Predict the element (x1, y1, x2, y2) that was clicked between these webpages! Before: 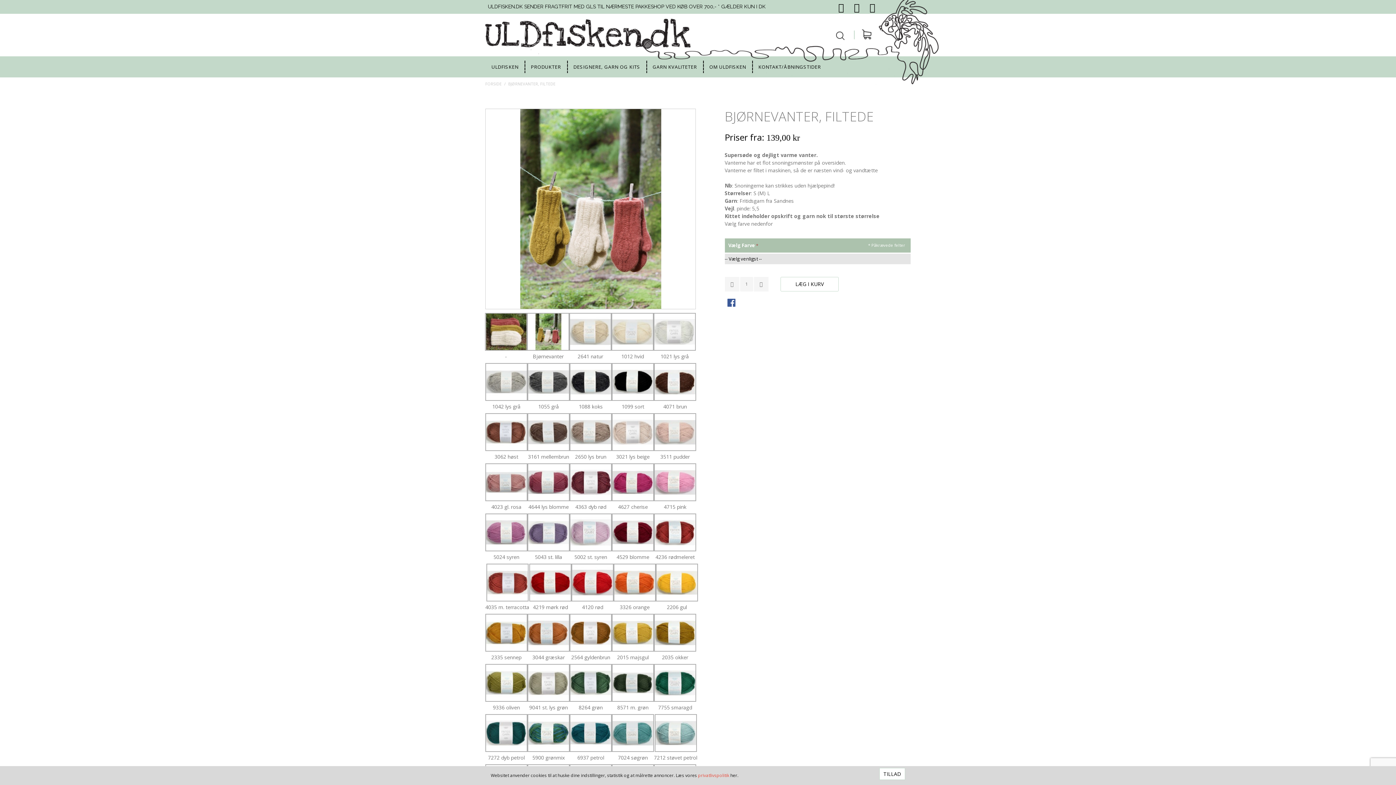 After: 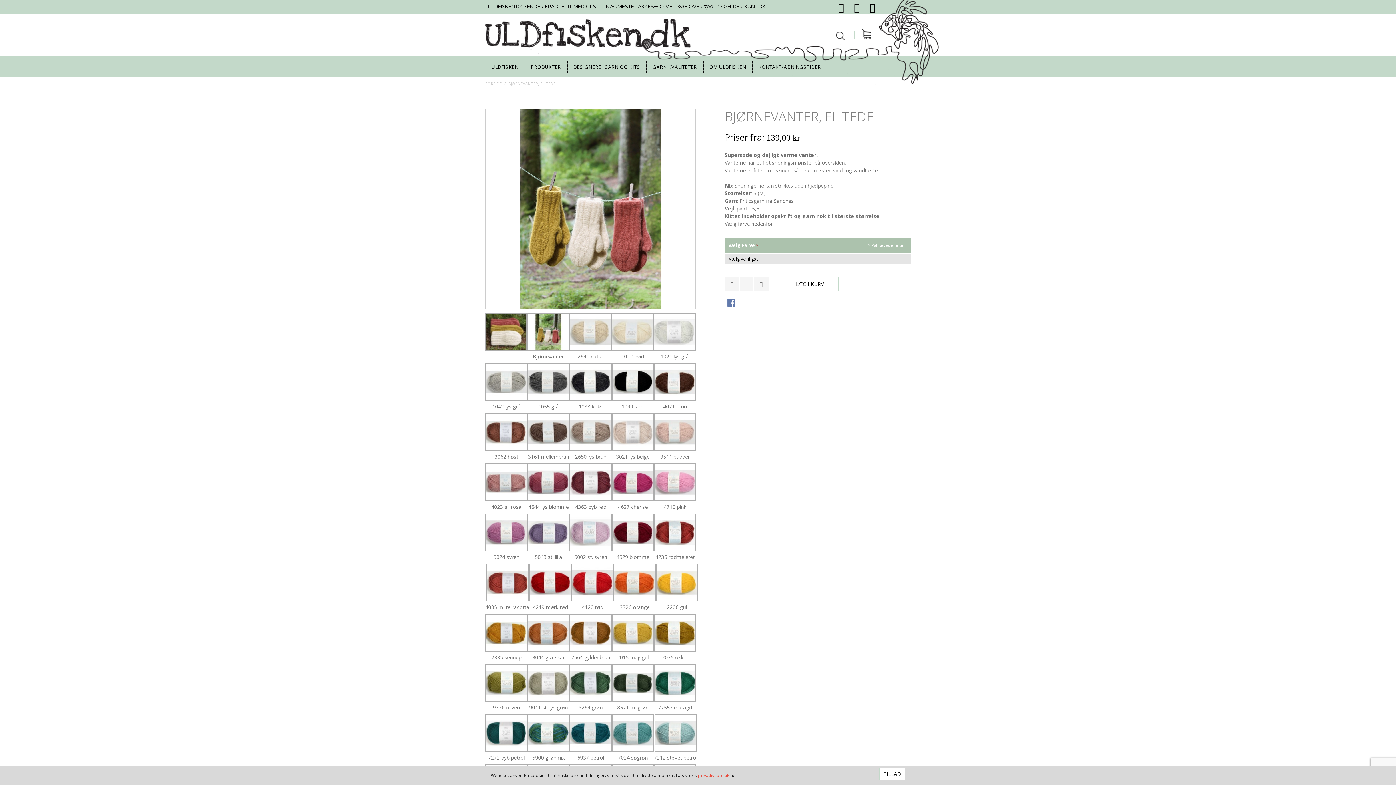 Action: label: Share Facebook bbox: (727, 298, 736, 308)